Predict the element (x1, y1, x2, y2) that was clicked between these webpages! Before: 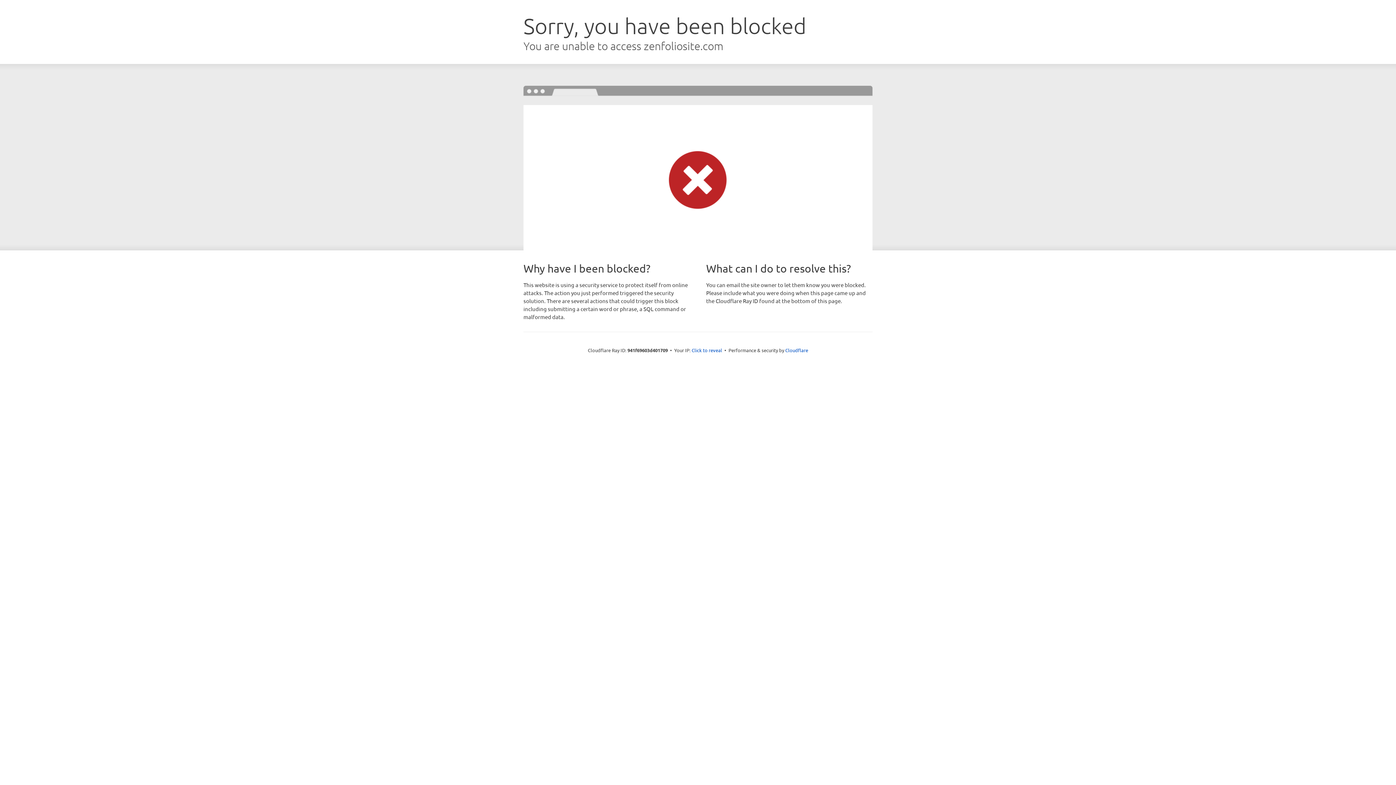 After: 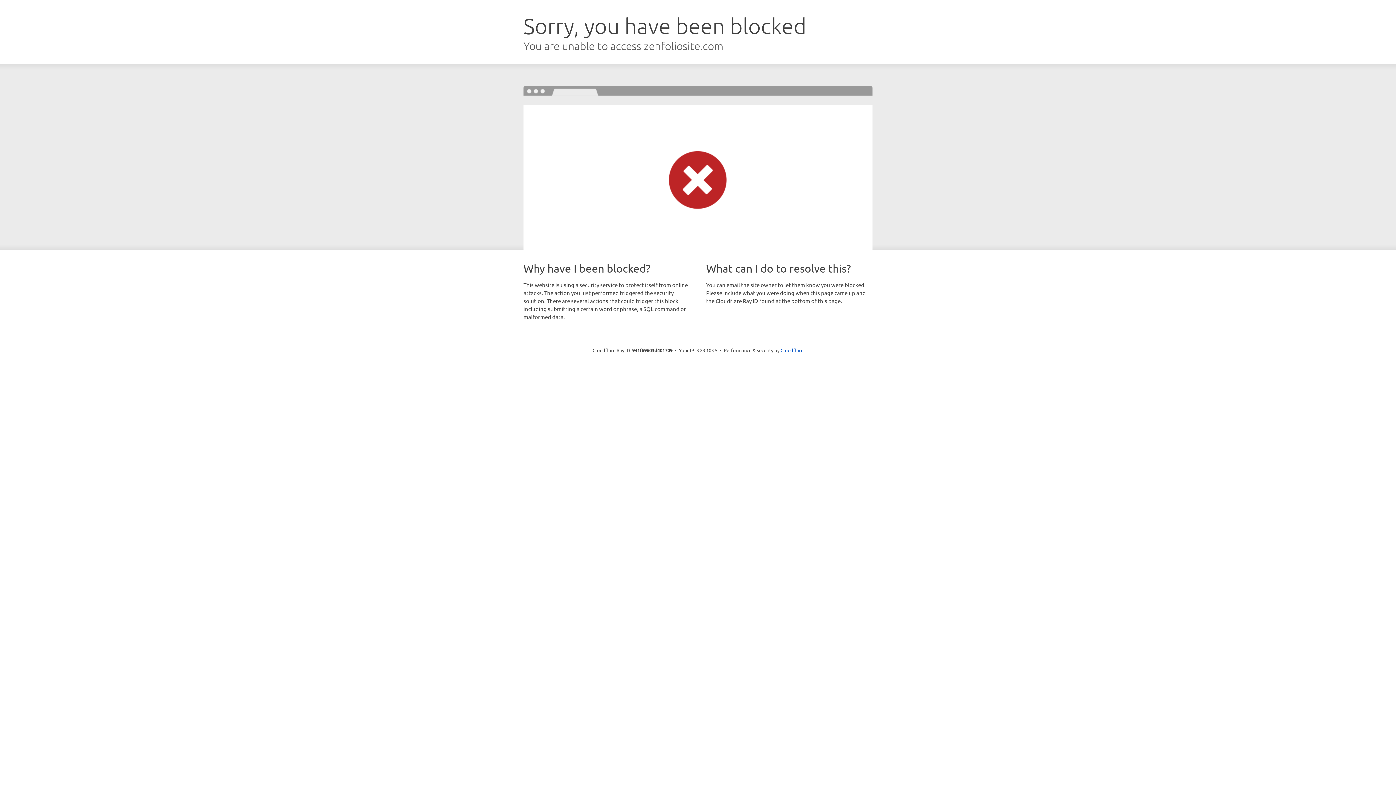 Action: label: Click to reveal bbox: (691, 346, 722, 353)